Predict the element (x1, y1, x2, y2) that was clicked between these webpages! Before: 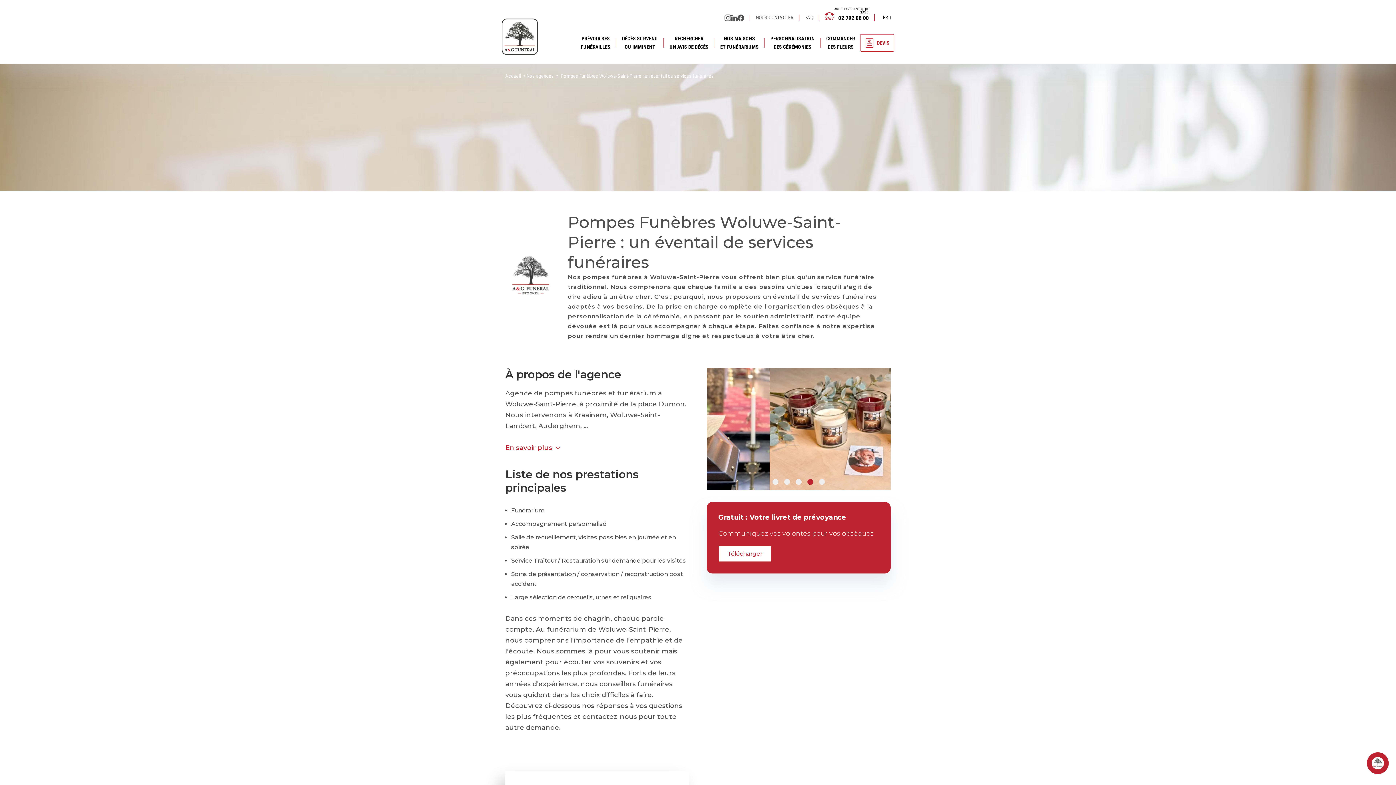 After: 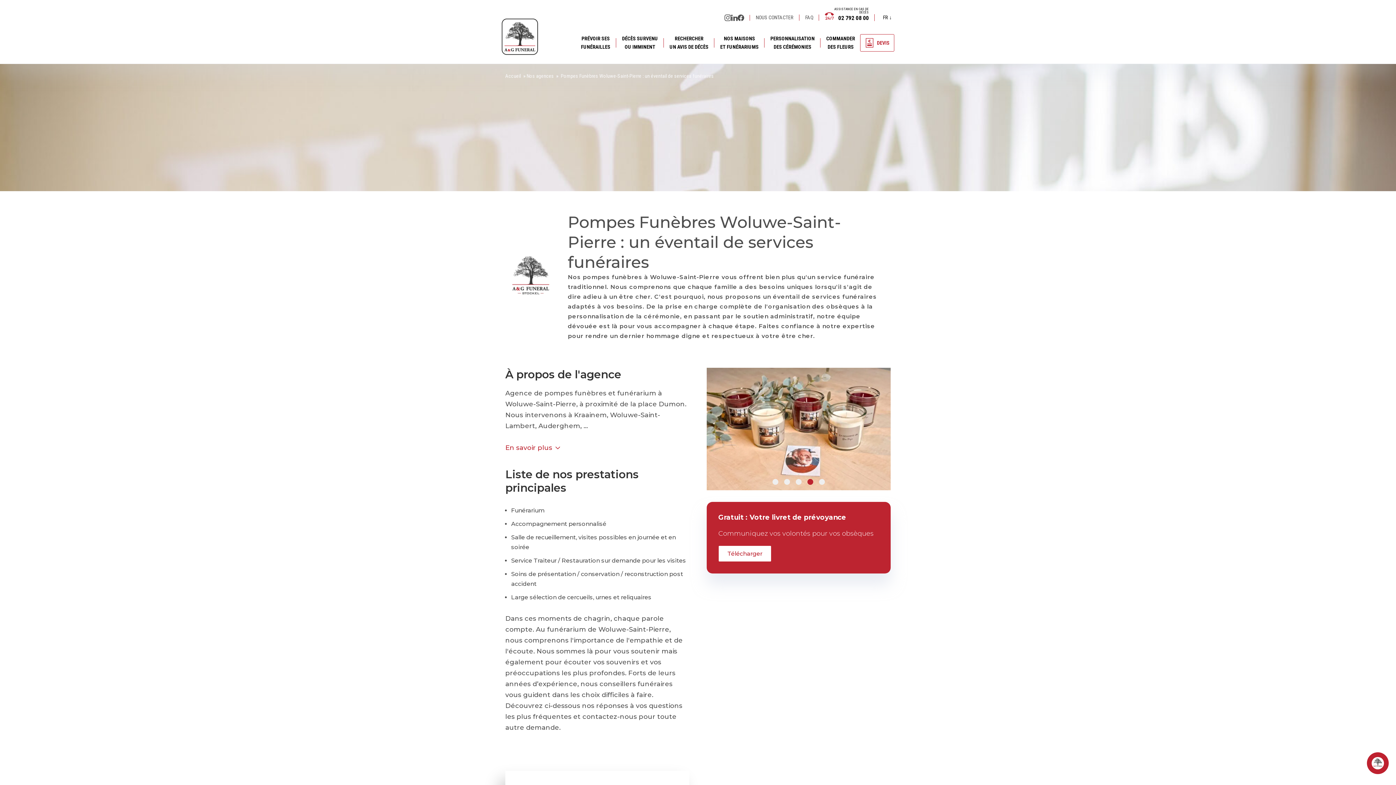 Action: label: Carousel Page 4 bbox: (807, 479, 813, 485)